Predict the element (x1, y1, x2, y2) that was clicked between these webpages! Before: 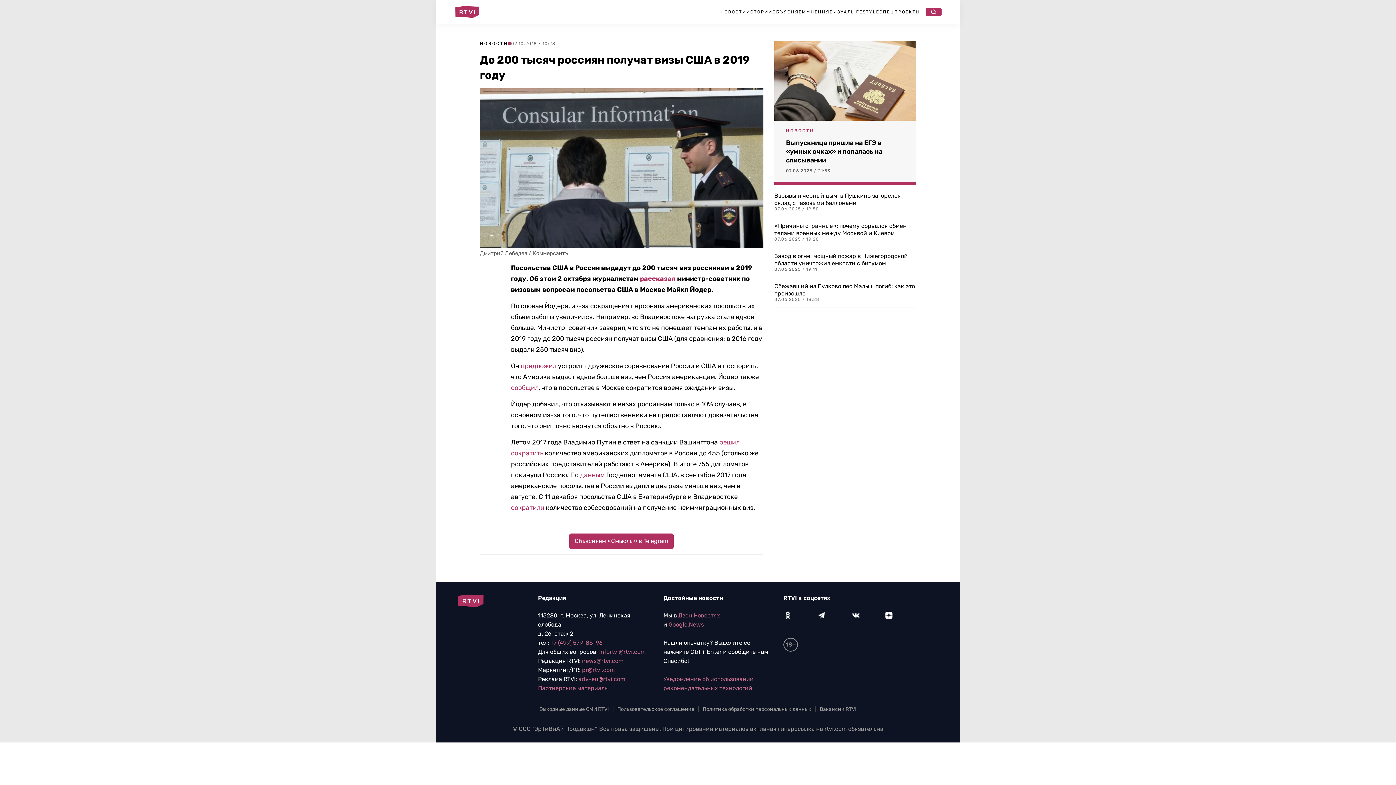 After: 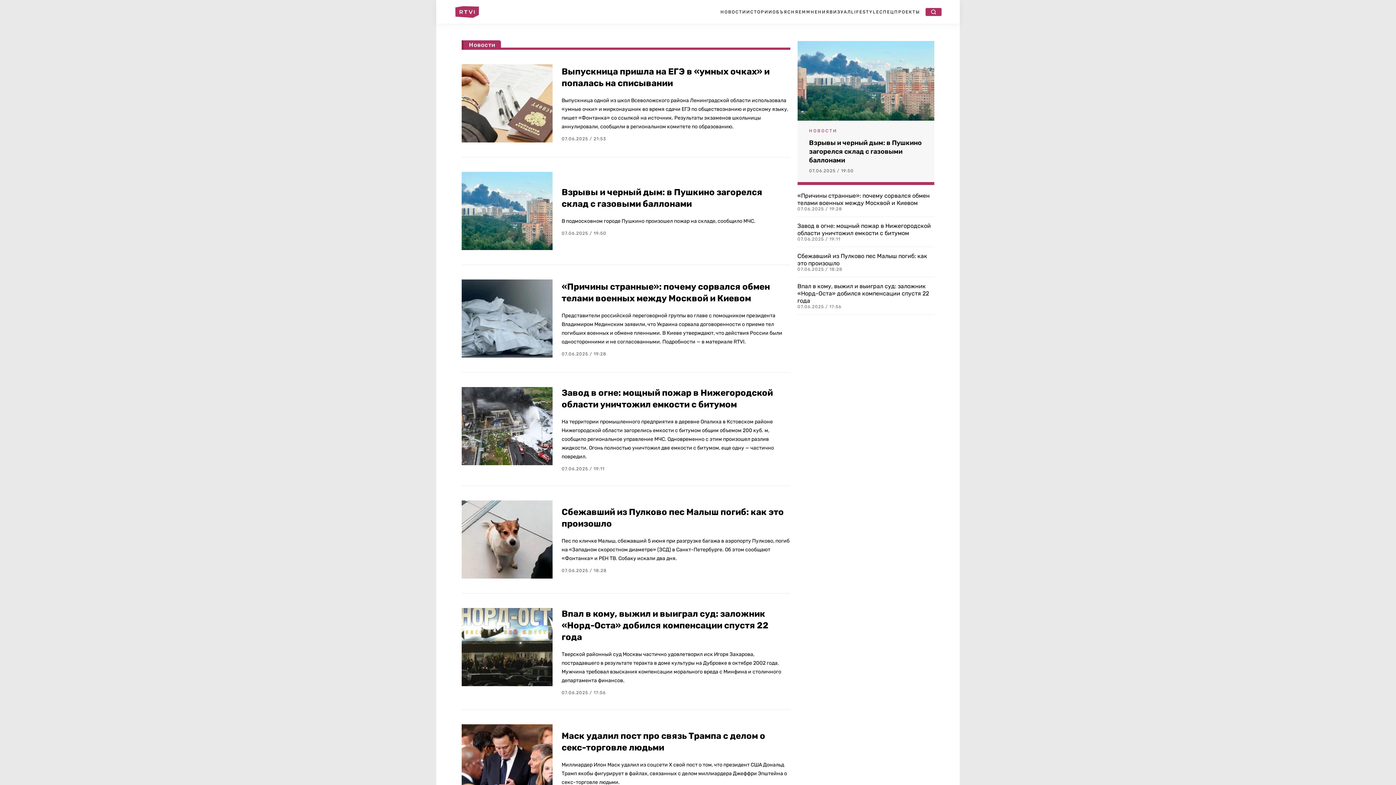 Action: bbox: (786, 128, 814, 133) label: НОВОСТИ